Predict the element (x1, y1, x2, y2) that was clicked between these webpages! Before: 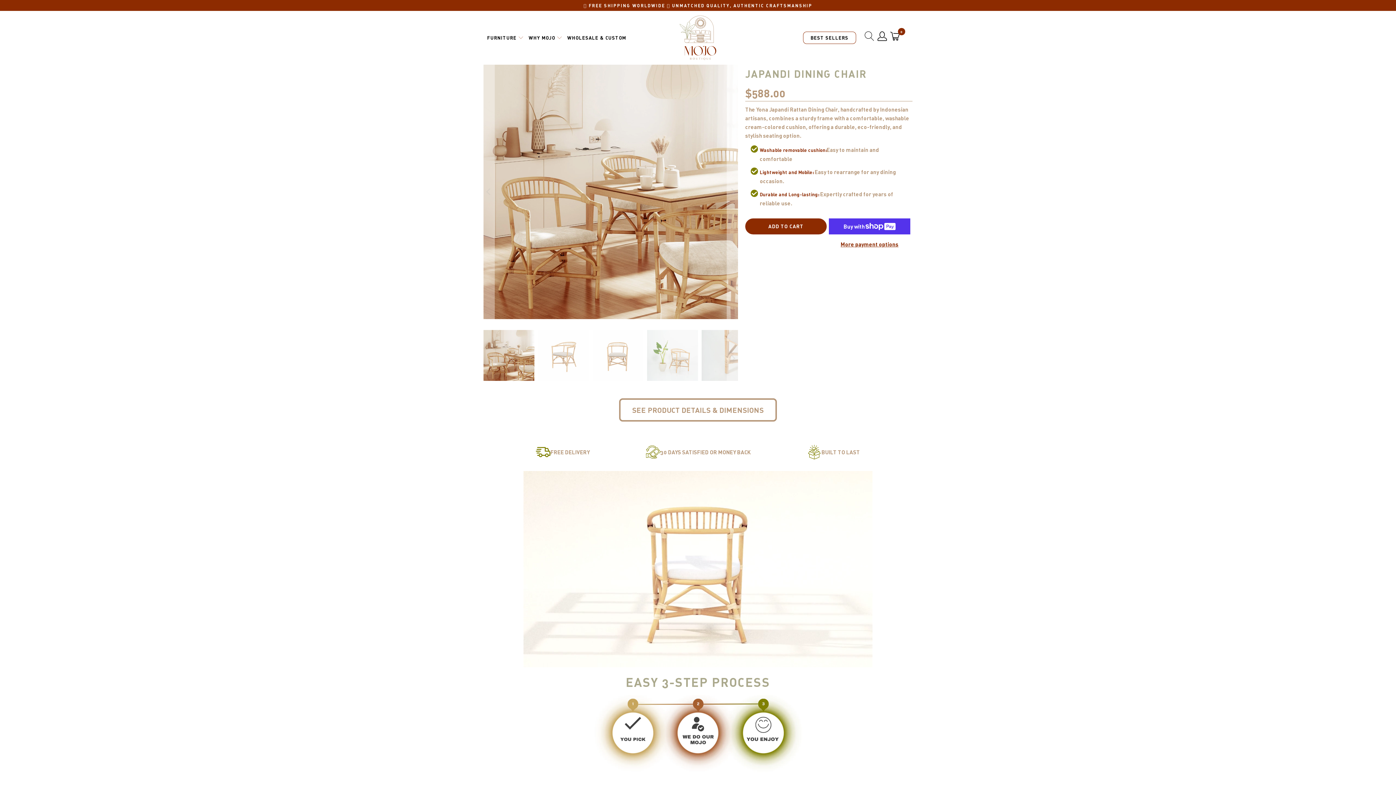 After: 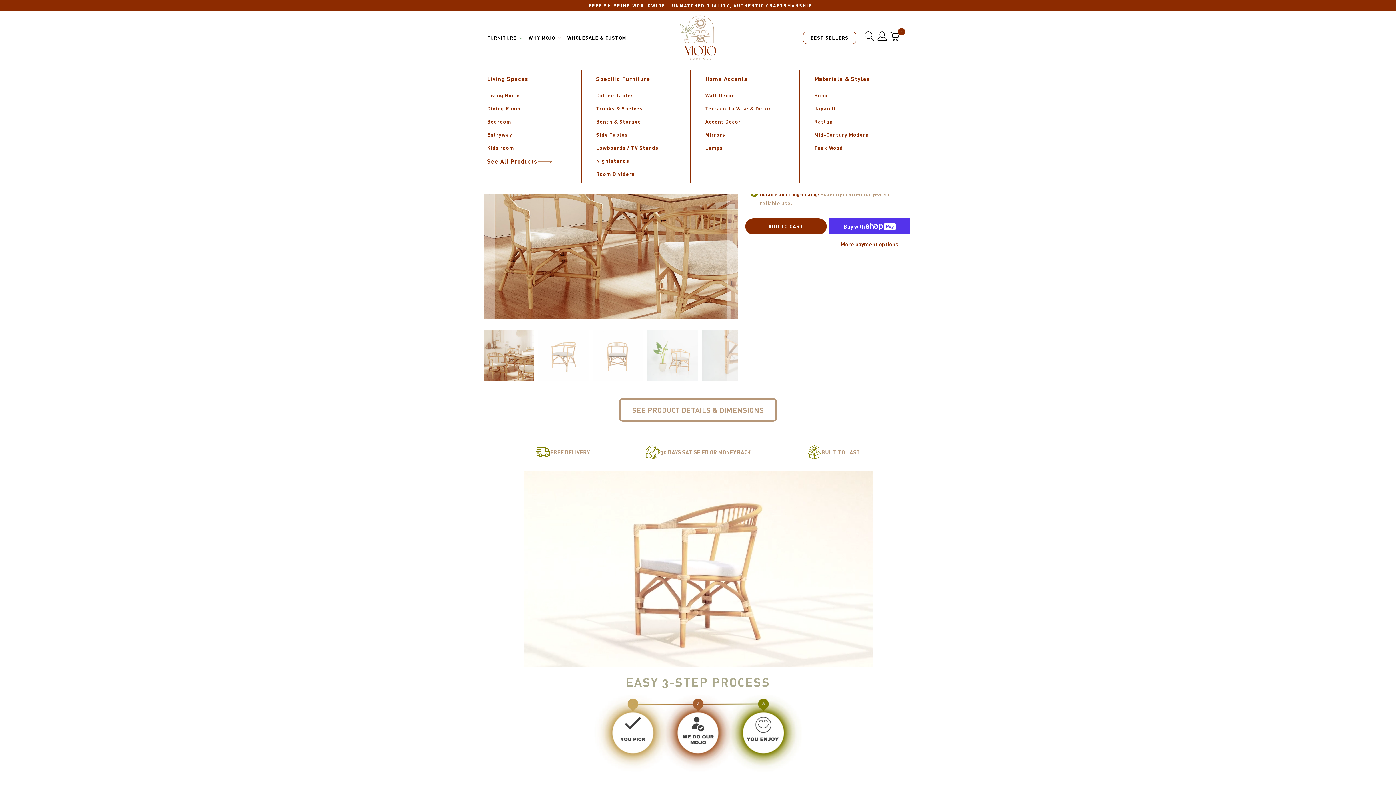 Action: label: FURNITURE  bbox: (487, 28, 524, 46)